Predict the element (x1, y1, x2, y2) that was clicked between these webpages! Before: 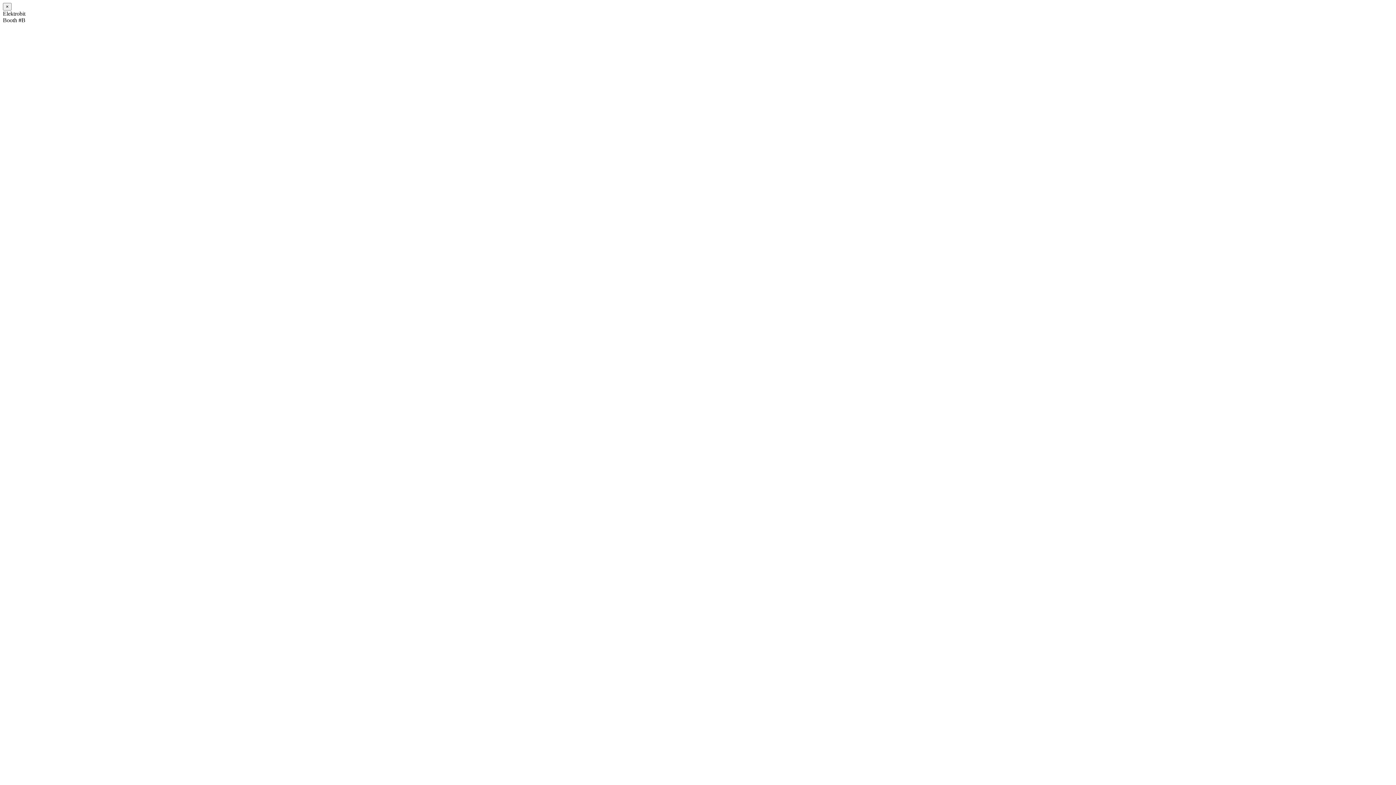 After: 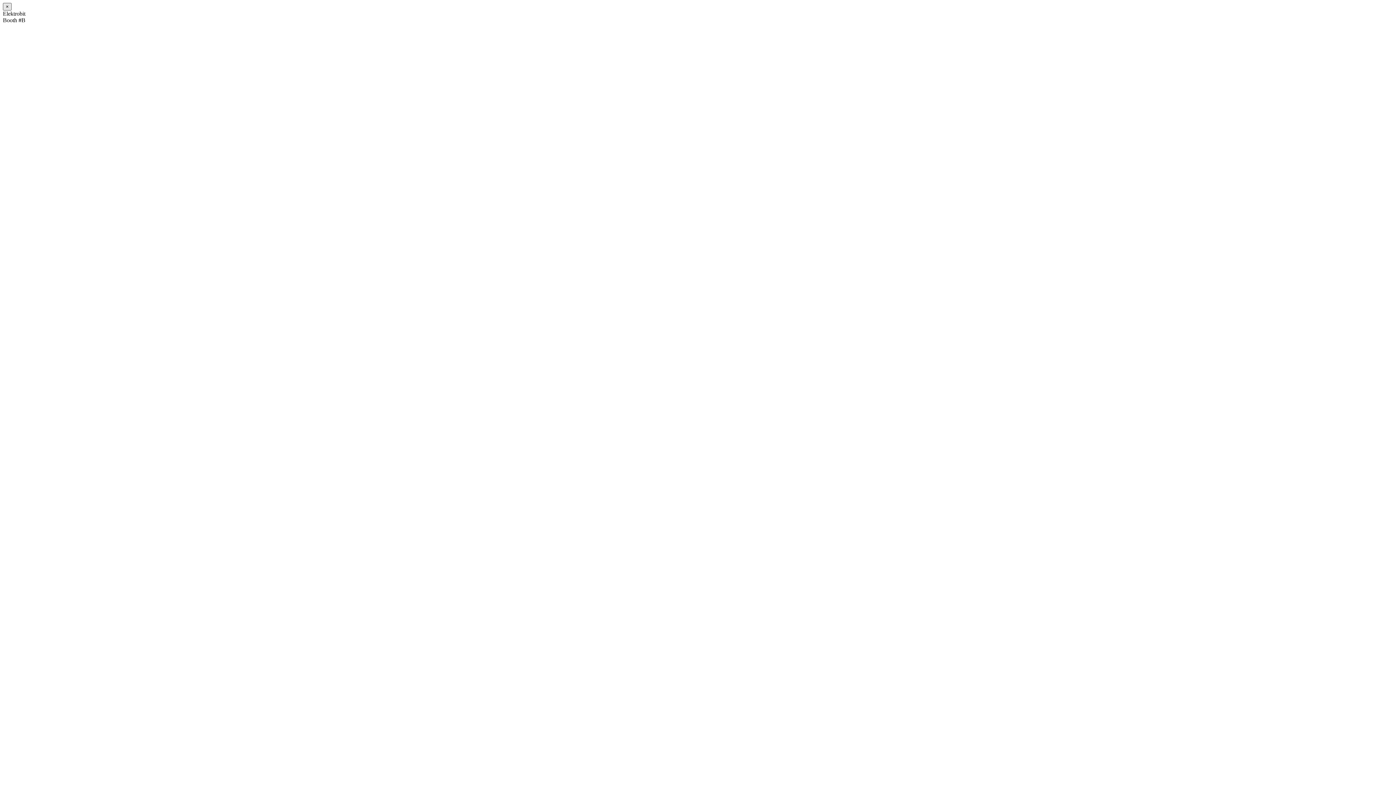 Action: bbox: (2, 2, 11, 10) label: Close